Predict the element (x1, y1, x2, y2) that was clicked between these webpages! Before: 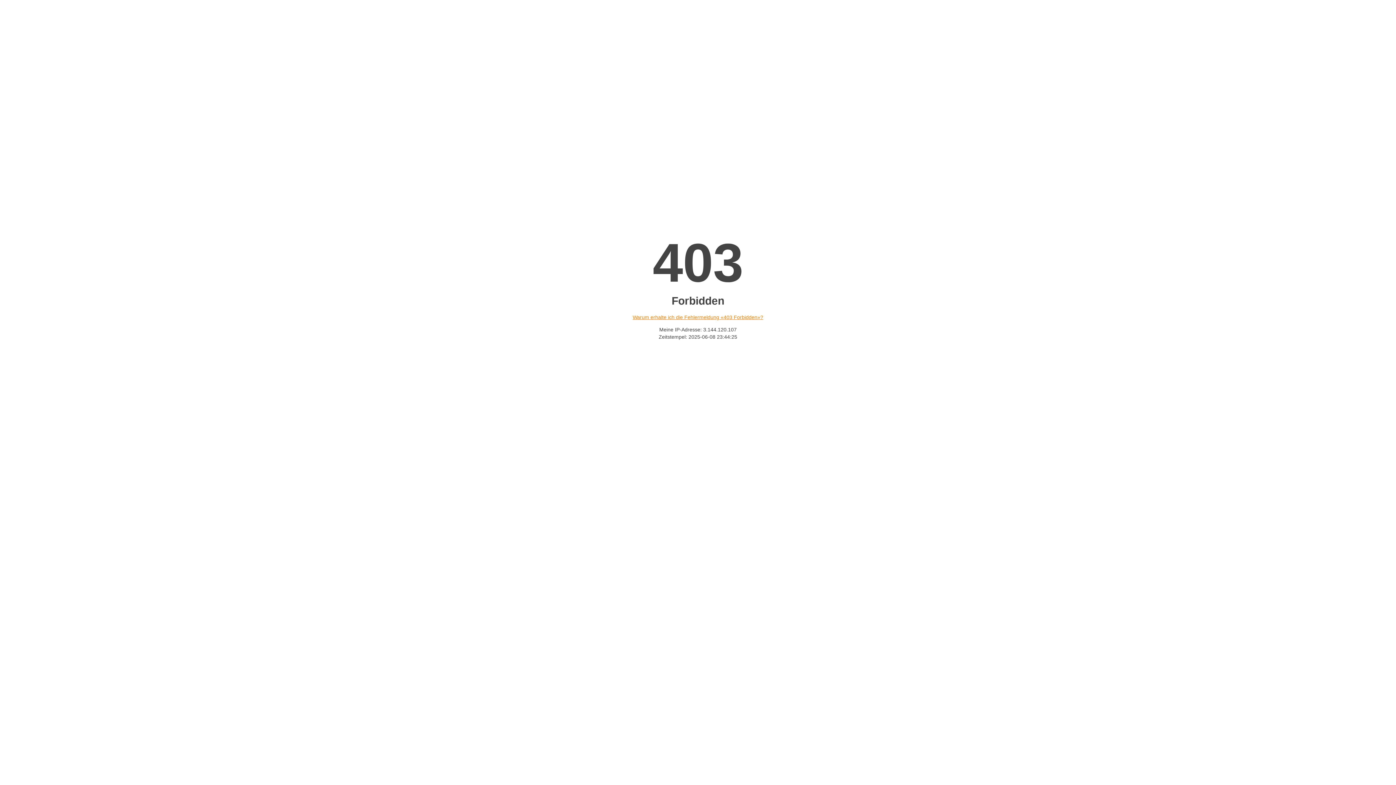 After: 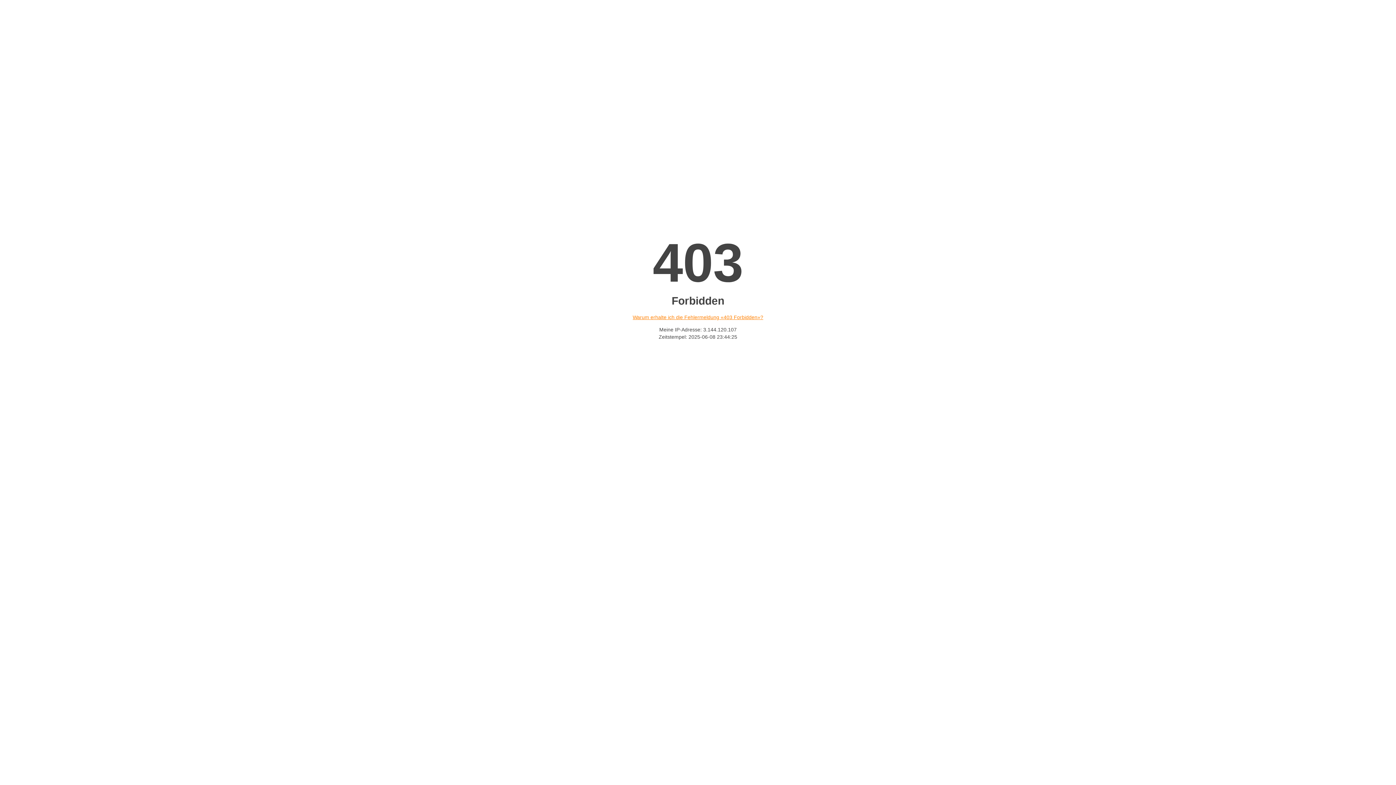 Action: bbox: (632, 314, 763, 320) label: Warum erhalte ich die Fehlermeldung «403 Forbidden»?